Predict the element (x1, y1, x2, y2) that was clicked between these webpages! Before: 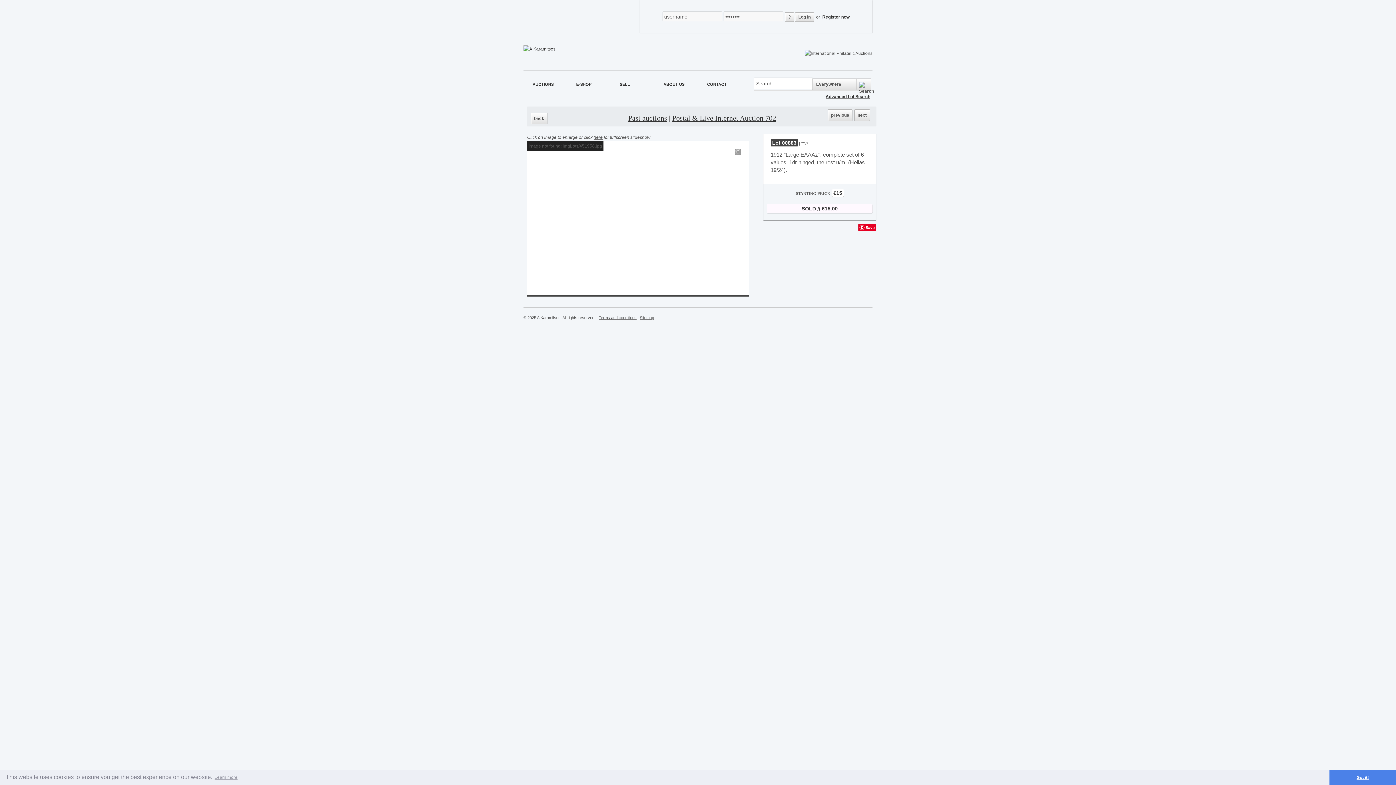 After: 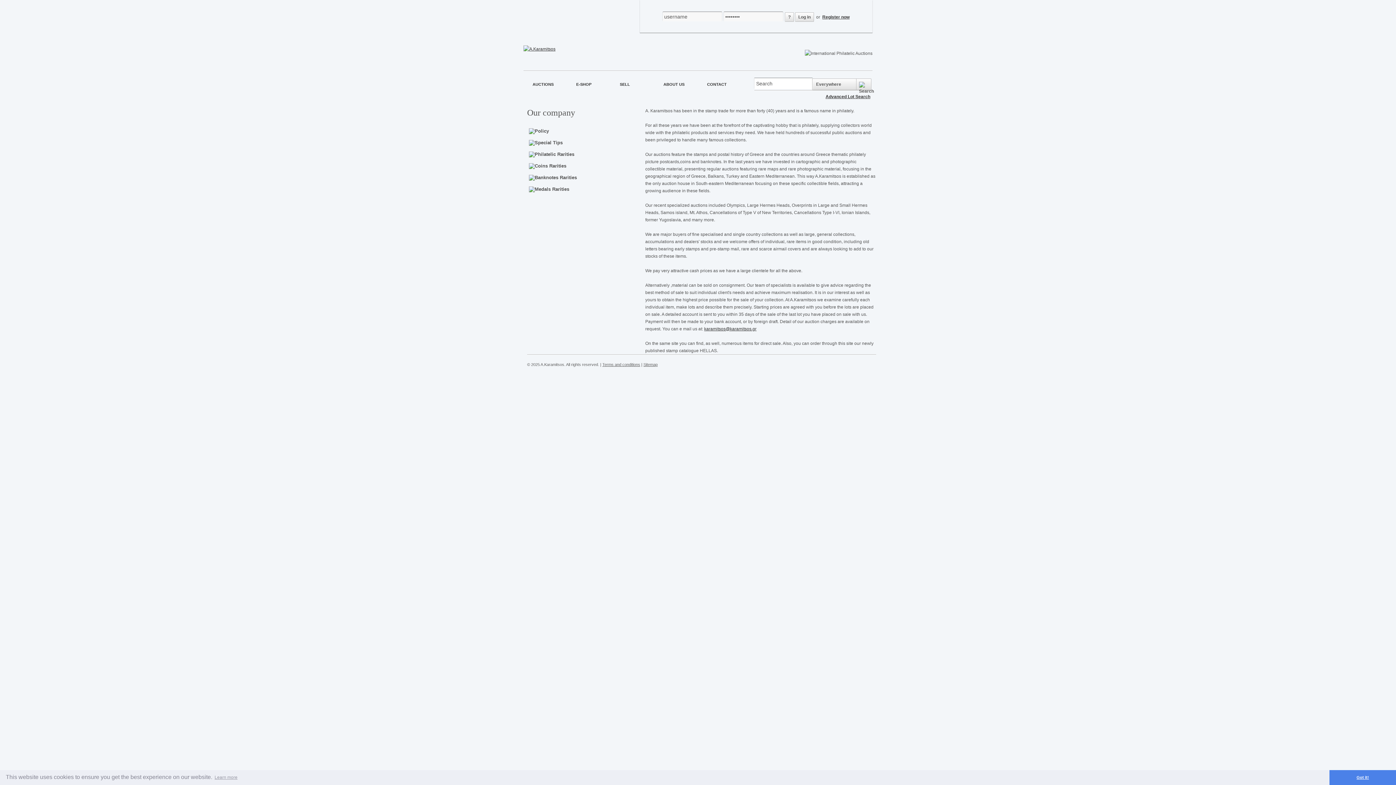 Action: bbox: (663, 82, 684, 86) label: ABOUT US